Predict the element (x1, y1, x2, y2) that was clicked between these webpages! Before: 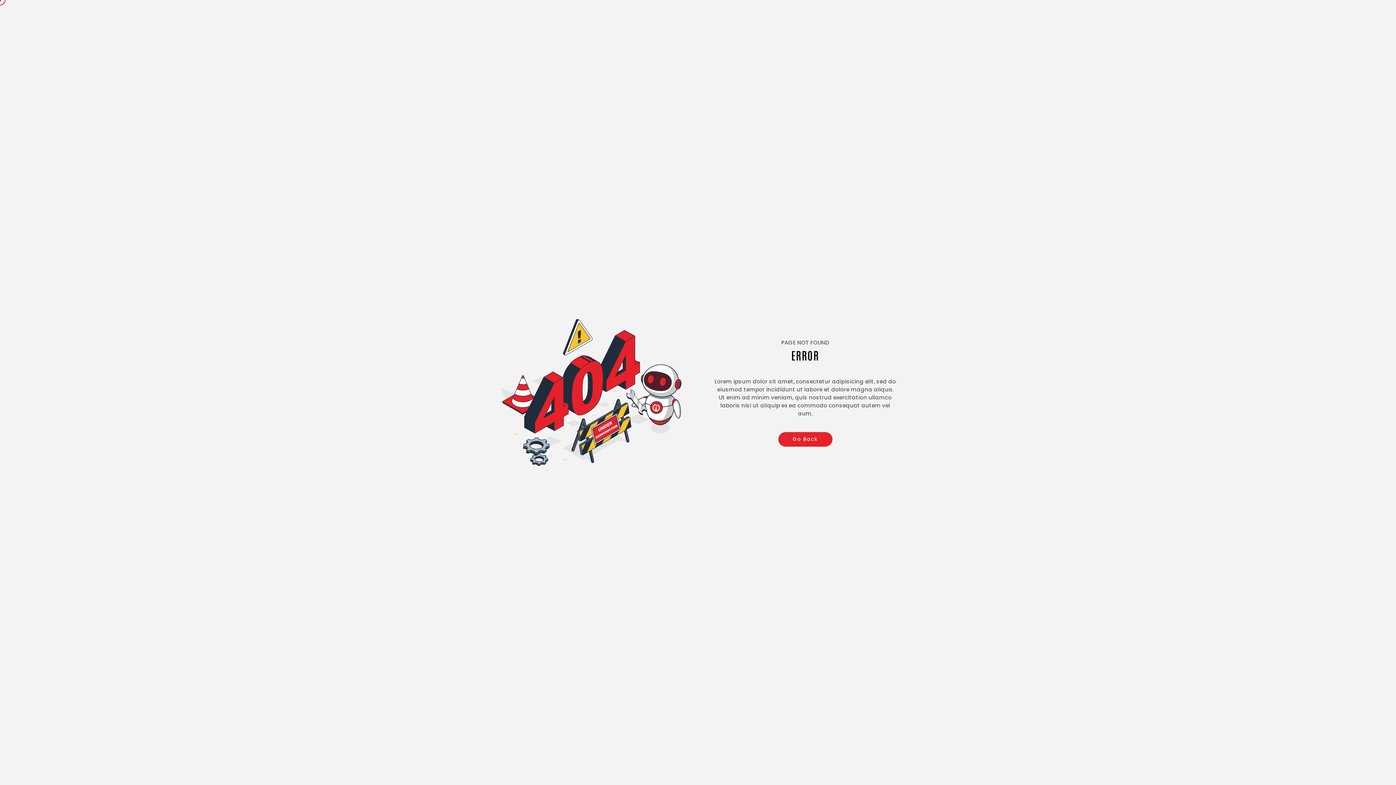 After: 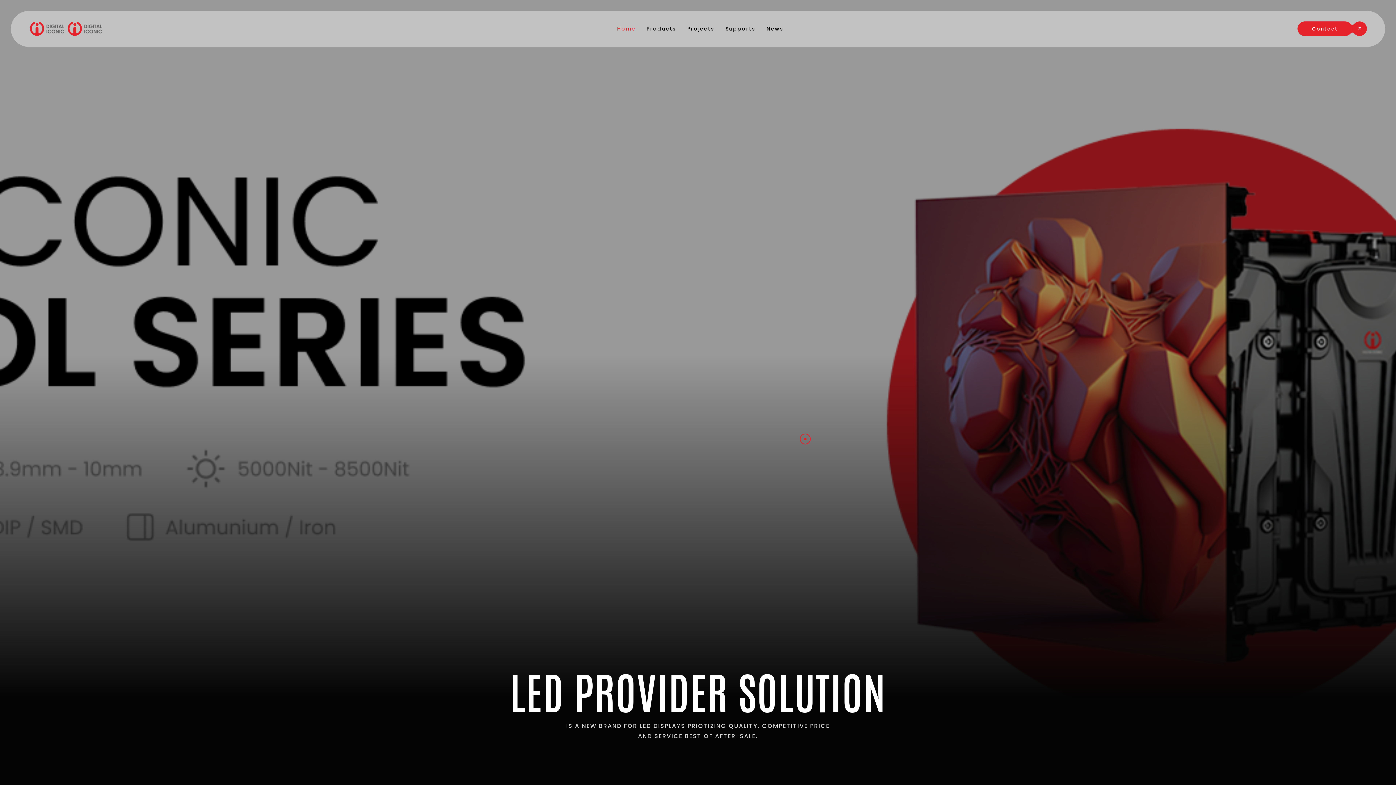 Action: bbox: (778, 432, 832, 446) label: Go Back